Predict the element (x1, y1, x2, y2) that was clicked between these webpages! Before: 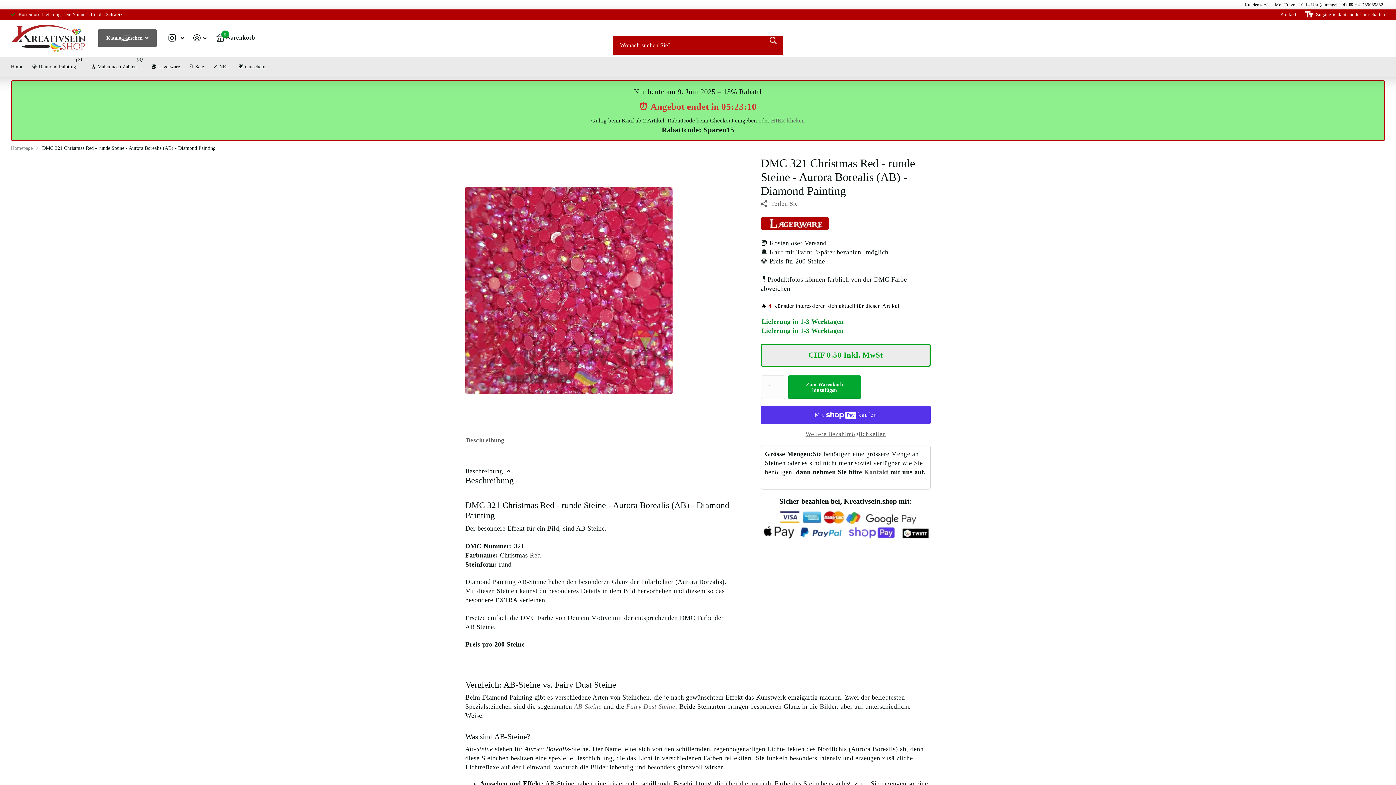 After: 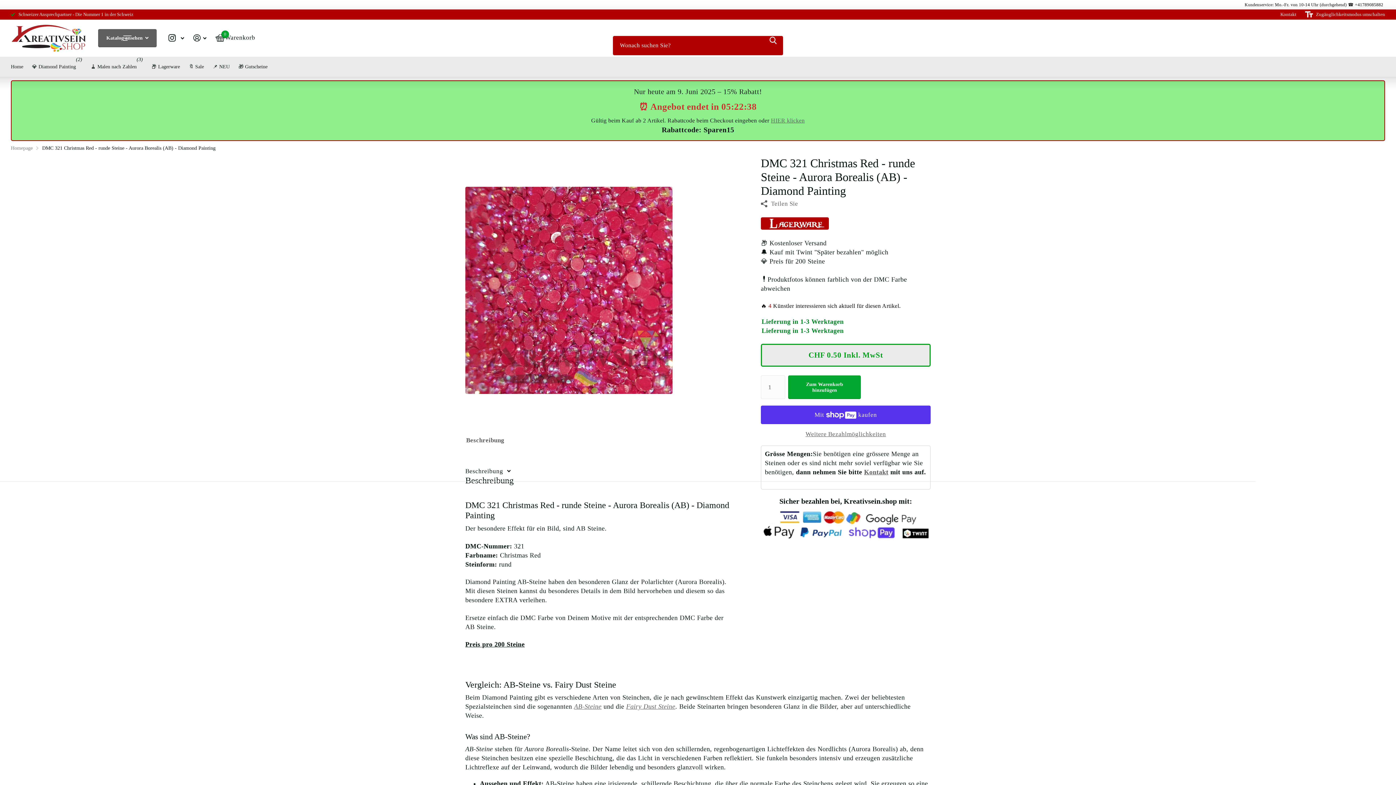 Action: bbox: (465, 461, 510, 481) label: Beschreibung